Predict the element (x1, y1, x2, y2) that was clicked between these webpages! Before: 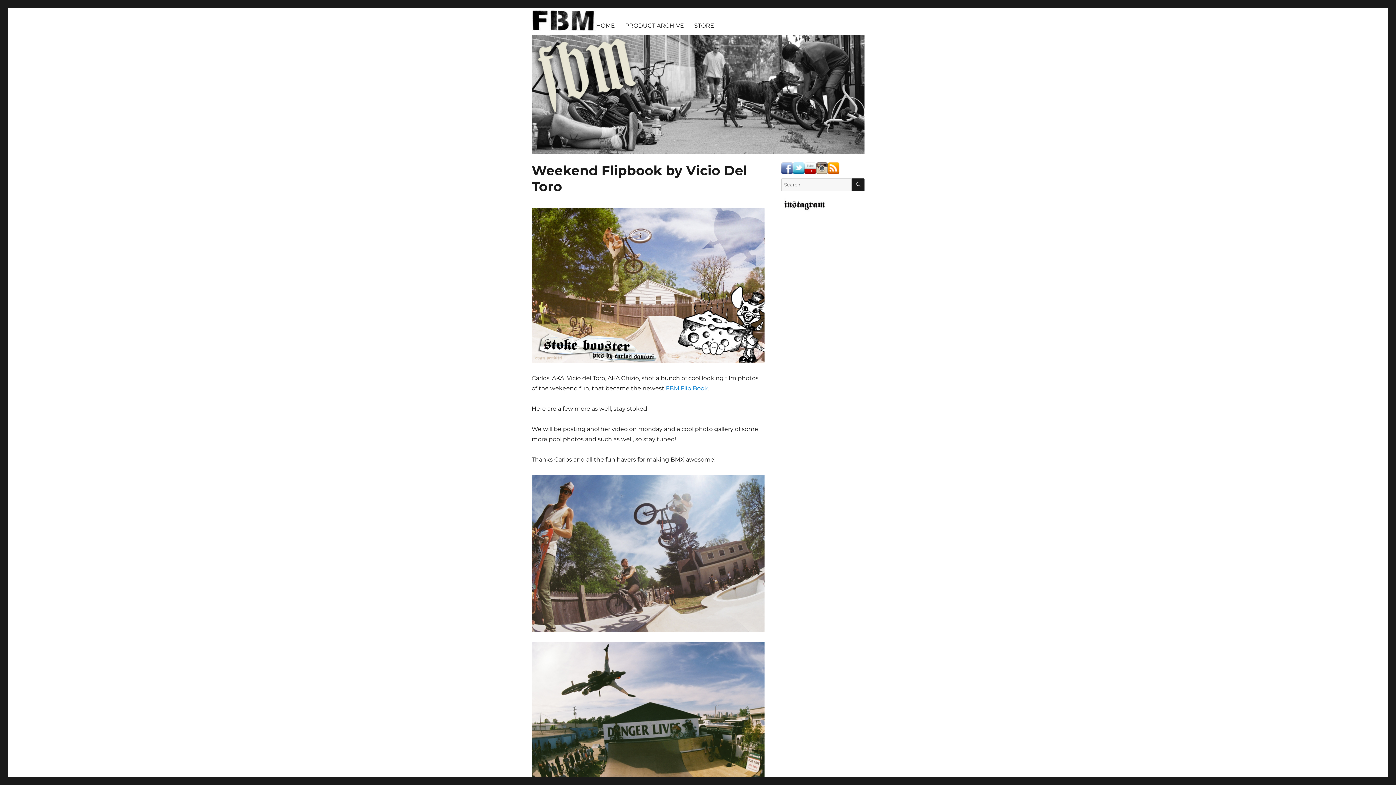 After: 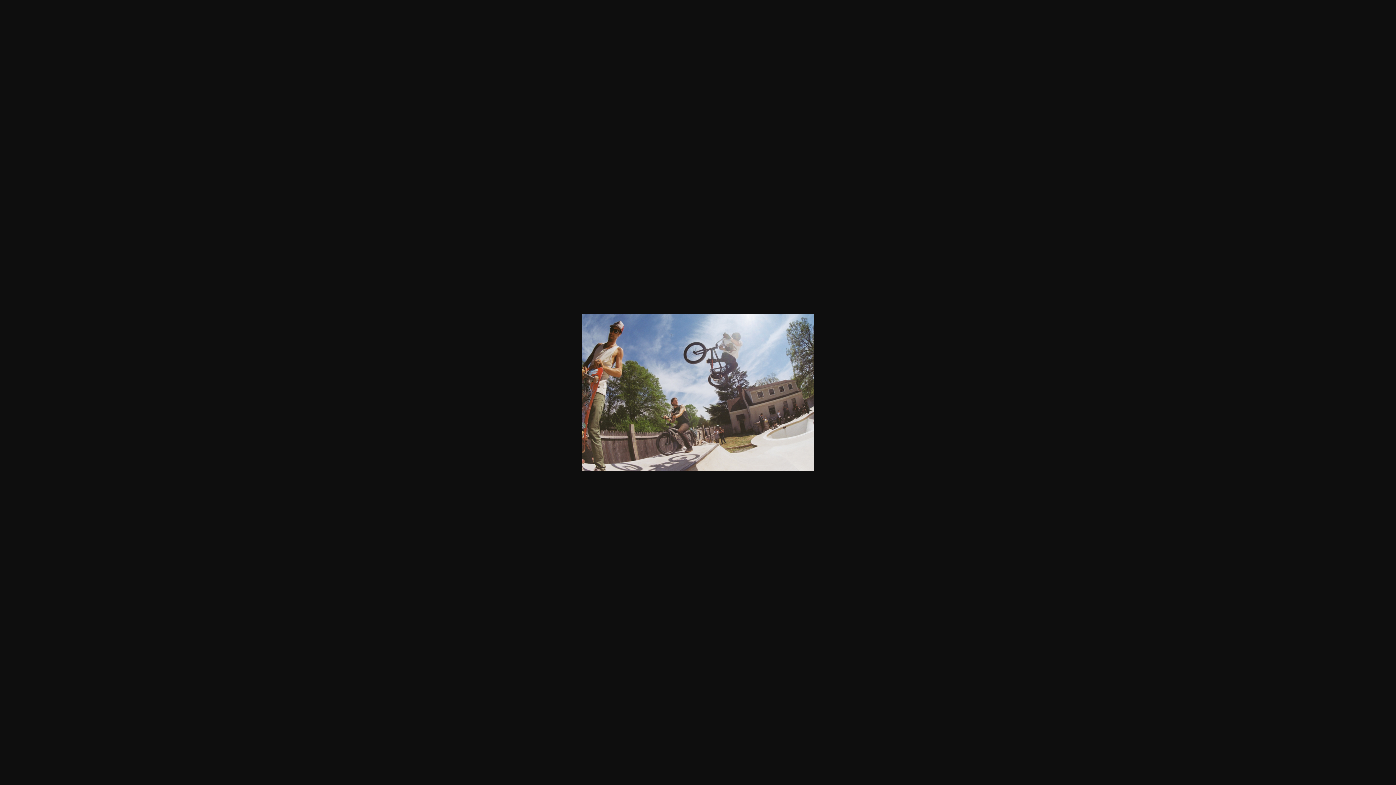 Action: bbox: (531, 475, 764, 632)